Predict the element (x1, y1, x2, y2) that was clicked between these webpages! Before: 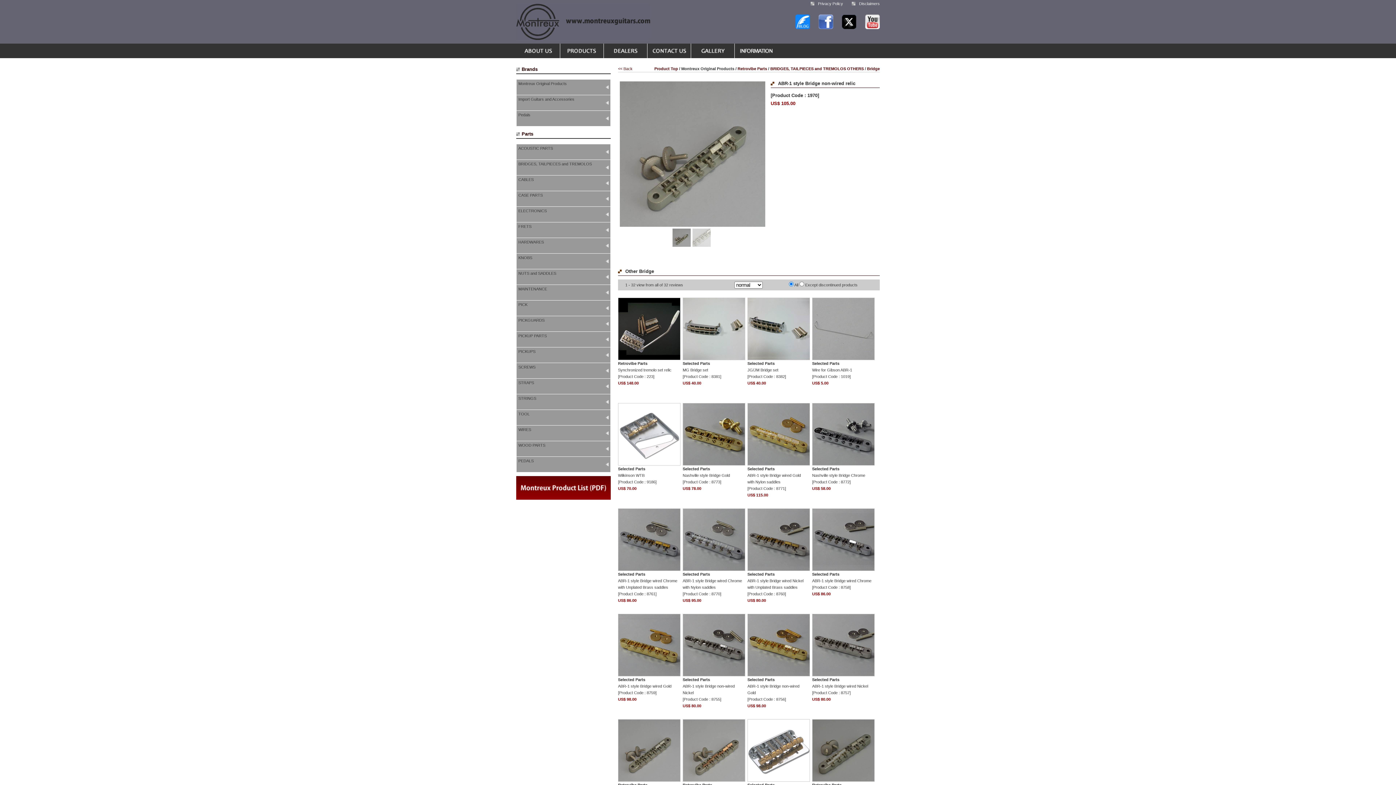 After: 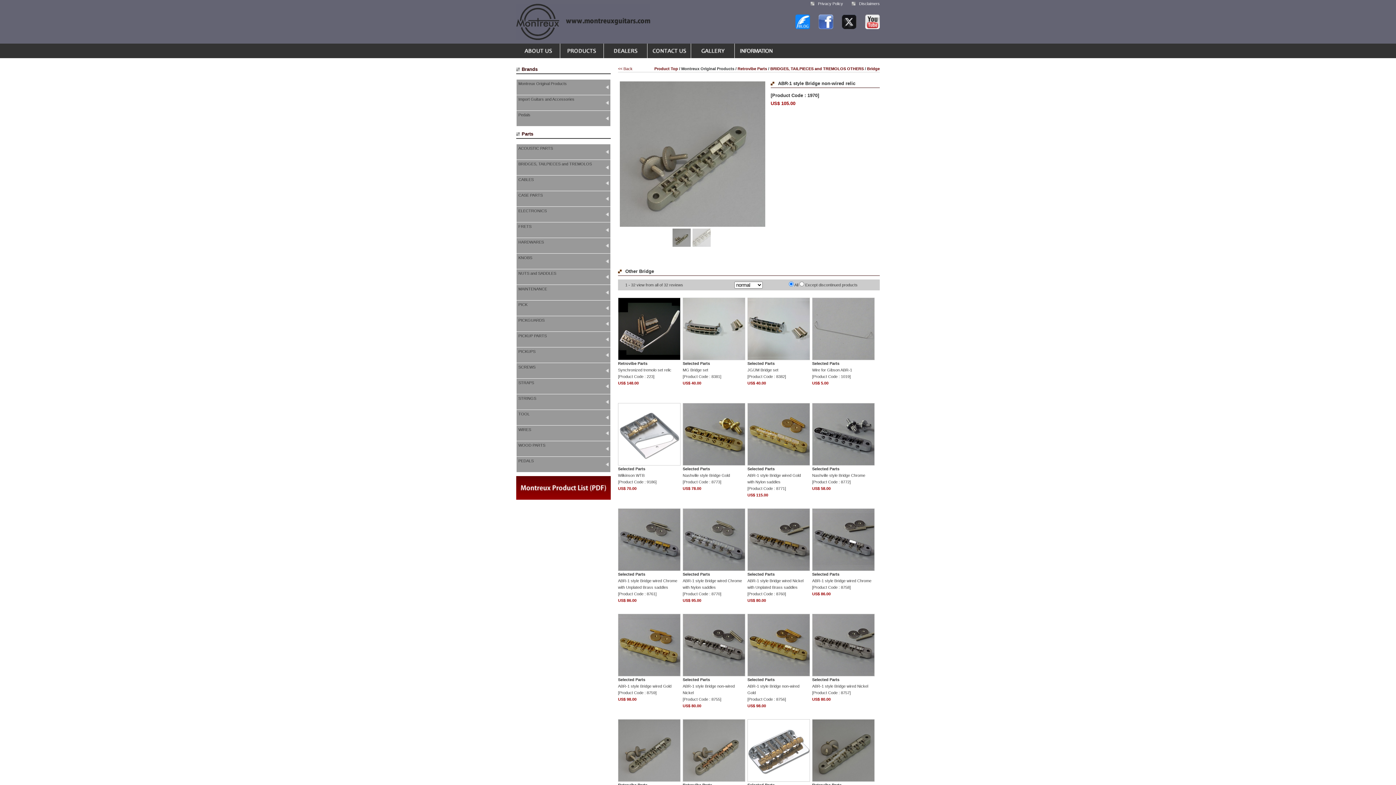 Action: bbox: (842, 24, 856, 30)